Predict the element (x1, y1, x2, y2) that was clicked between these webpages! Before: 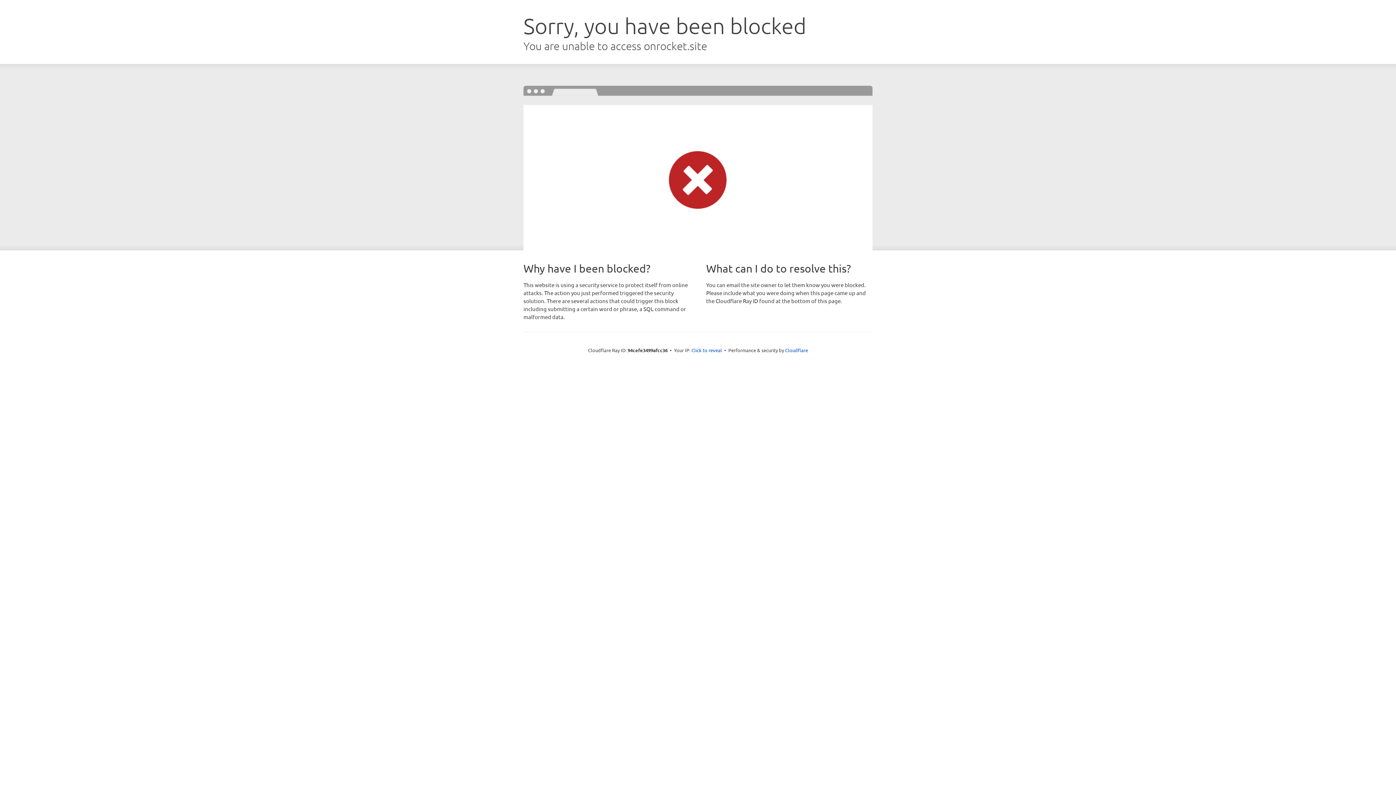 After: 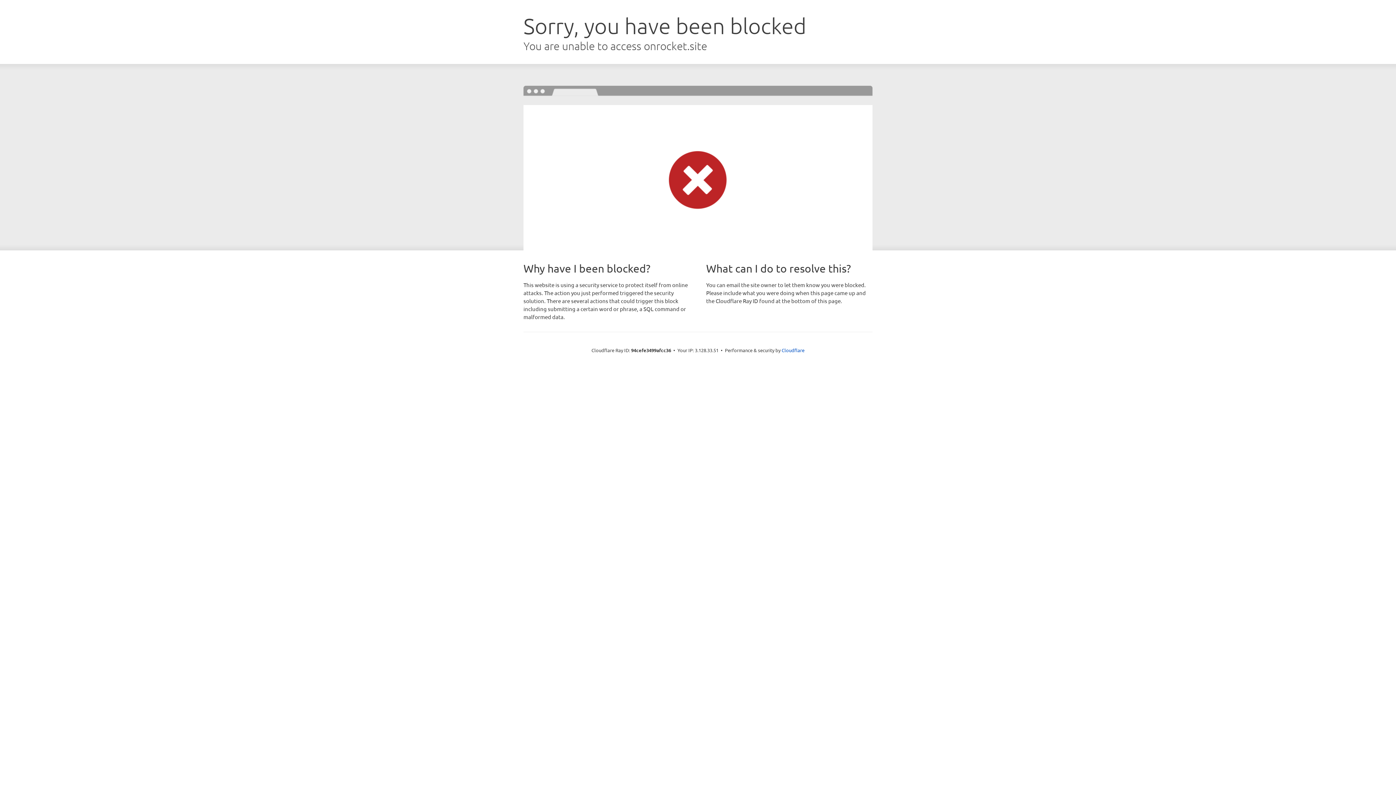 Action: bbox: (691, 346, 722, 353) label: Click to reveal